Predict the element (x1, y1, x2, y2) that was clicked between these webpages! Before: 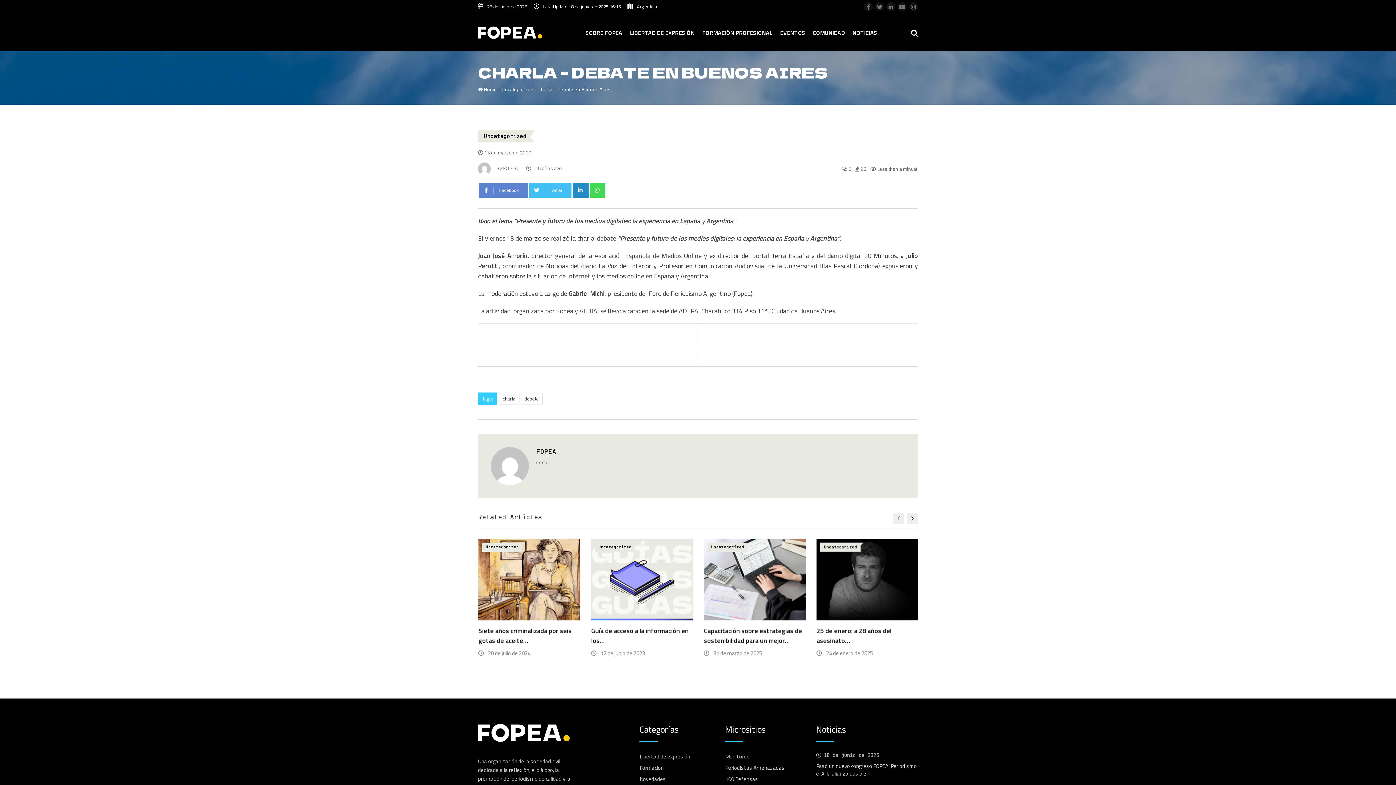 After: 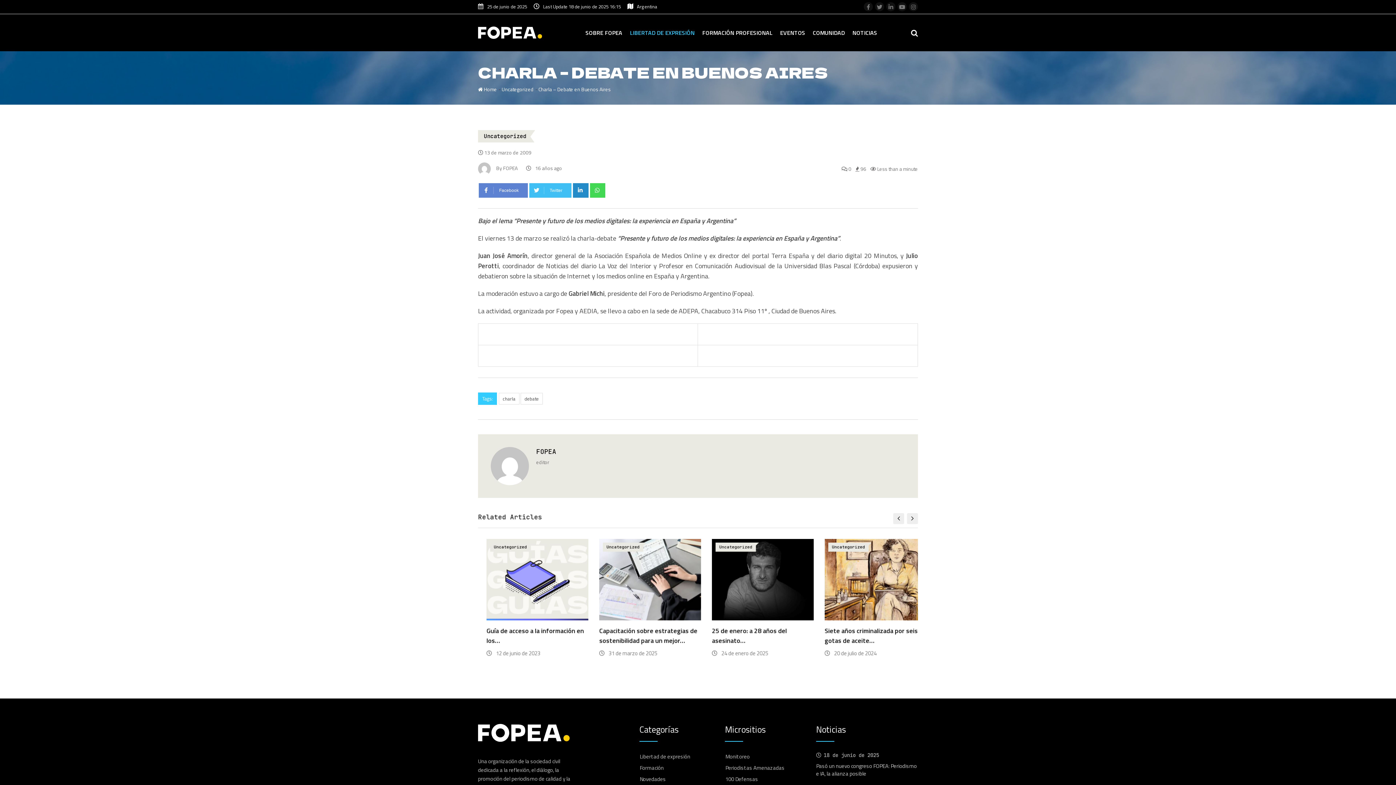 Action: bbox: (626, 14, 698, 51) label: LIBERTAD DE EXPRESIÓN